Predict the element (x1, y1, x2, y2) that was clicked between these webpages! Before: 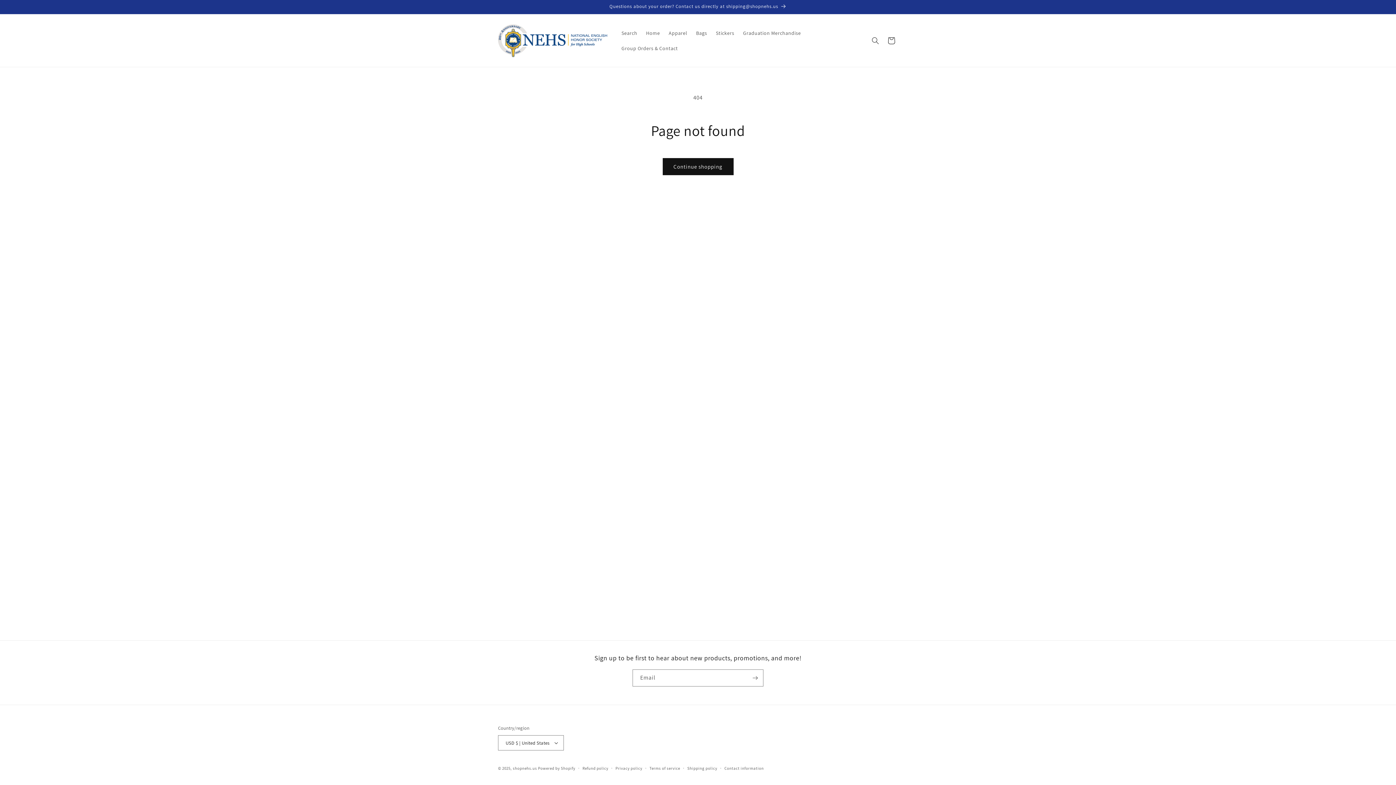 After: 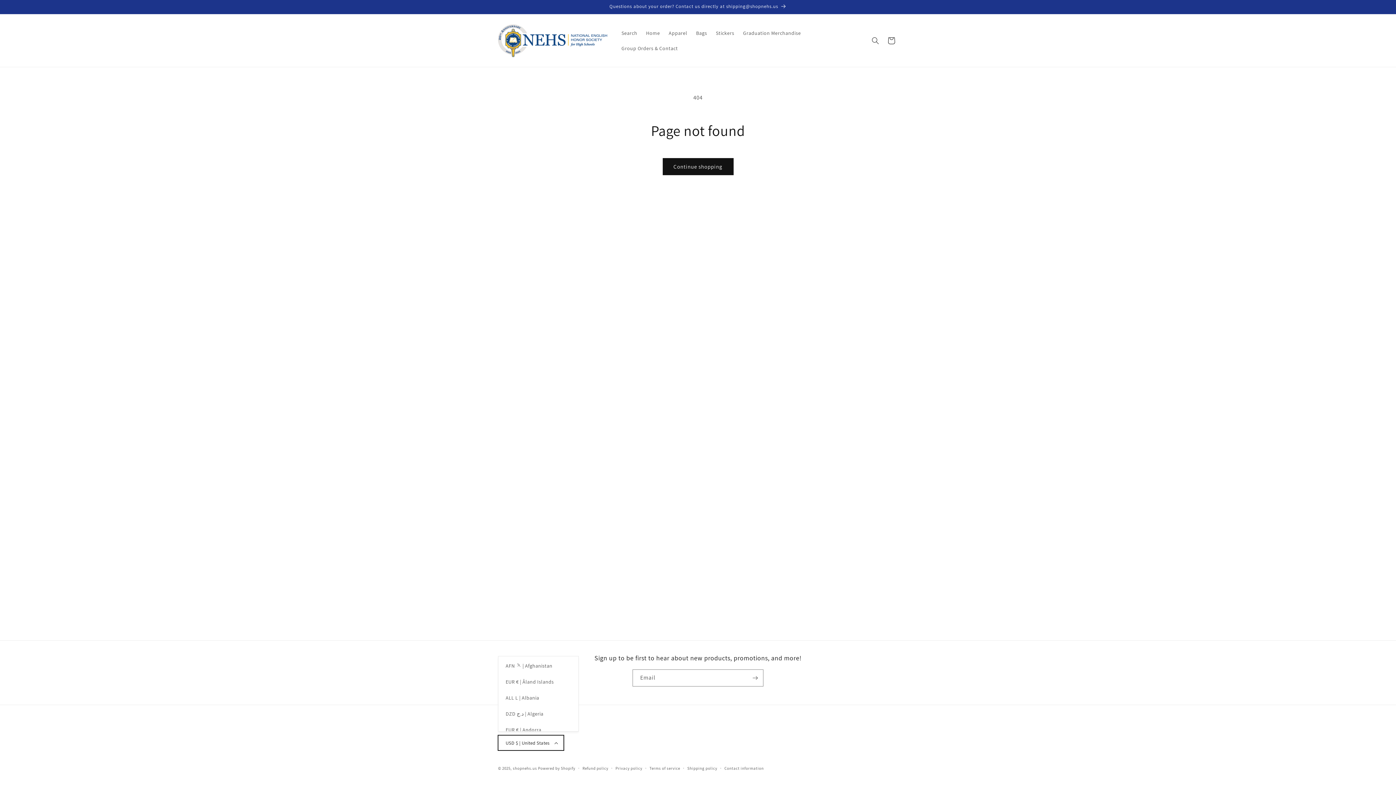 Action: label: USD $ | United States bbox: (498, 735, 564, 750)